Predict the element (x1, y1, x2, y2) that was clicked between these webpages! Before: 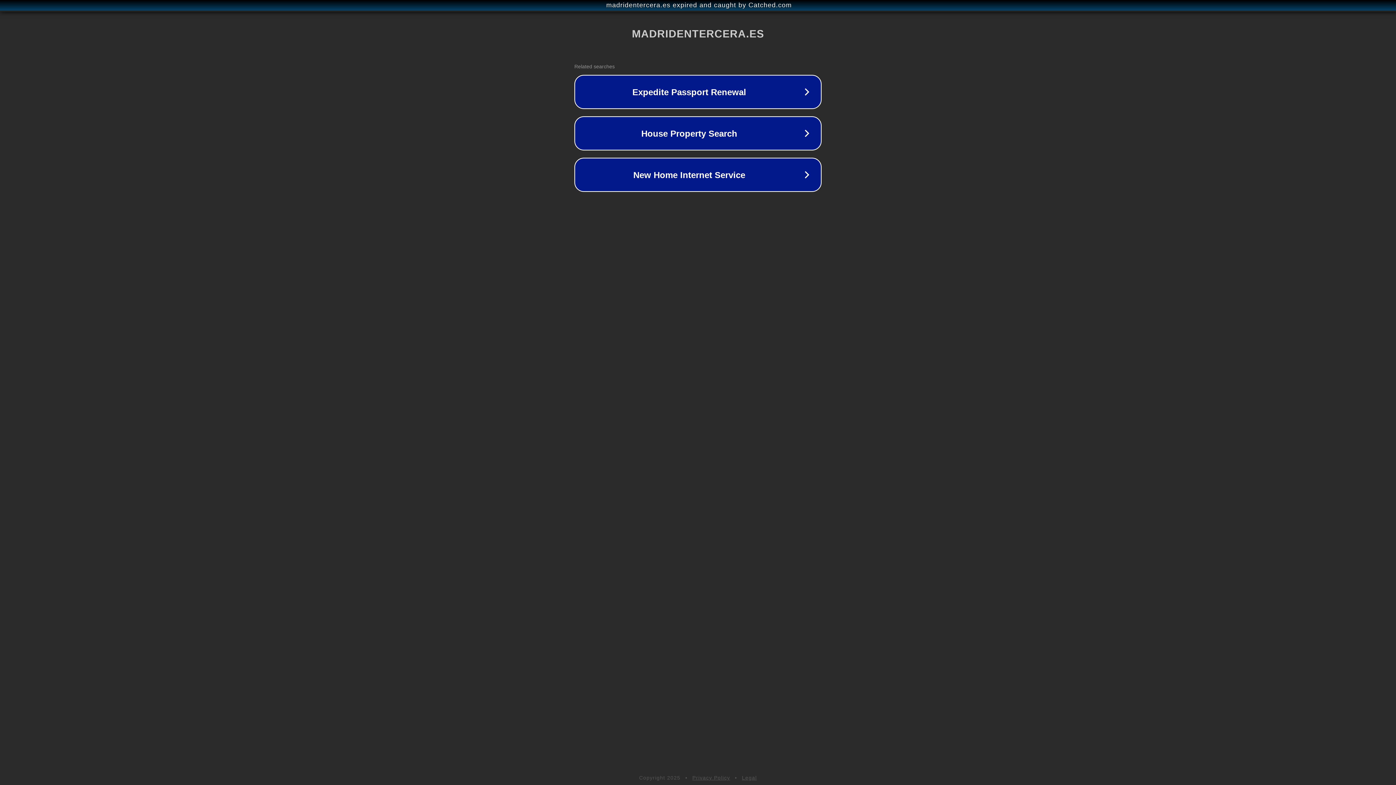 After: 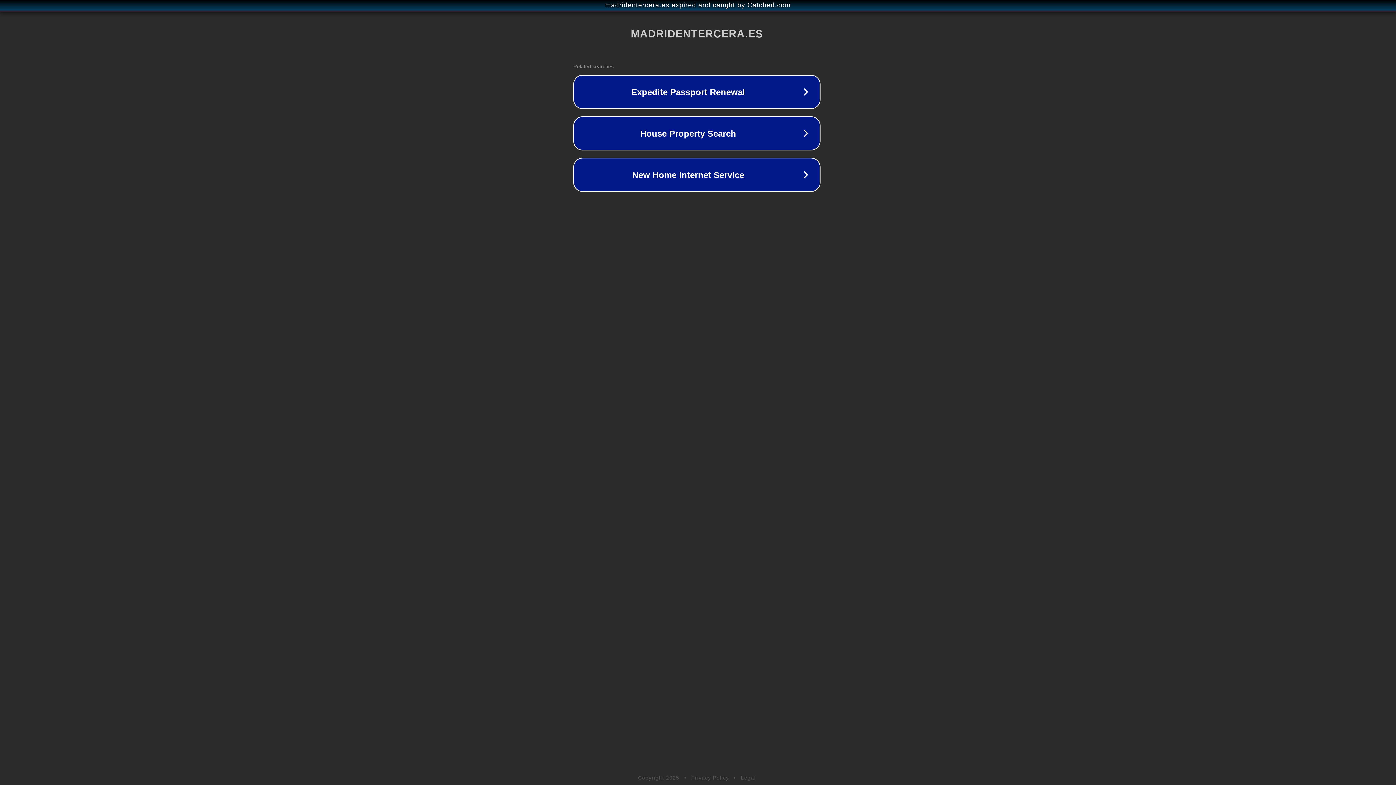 Action: bbox: (1, 1, 1397, 9) label: madridentercera.es expired and caught by Catched.com